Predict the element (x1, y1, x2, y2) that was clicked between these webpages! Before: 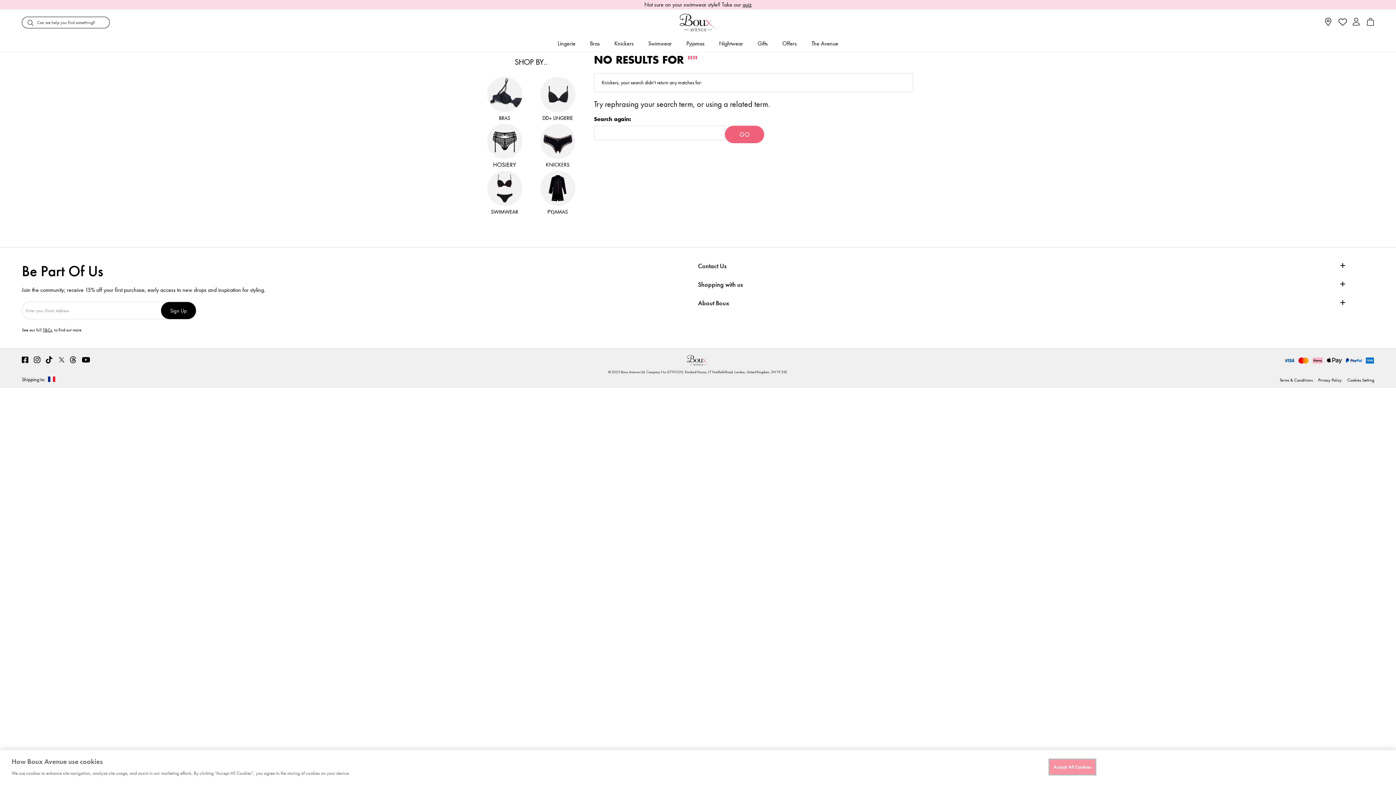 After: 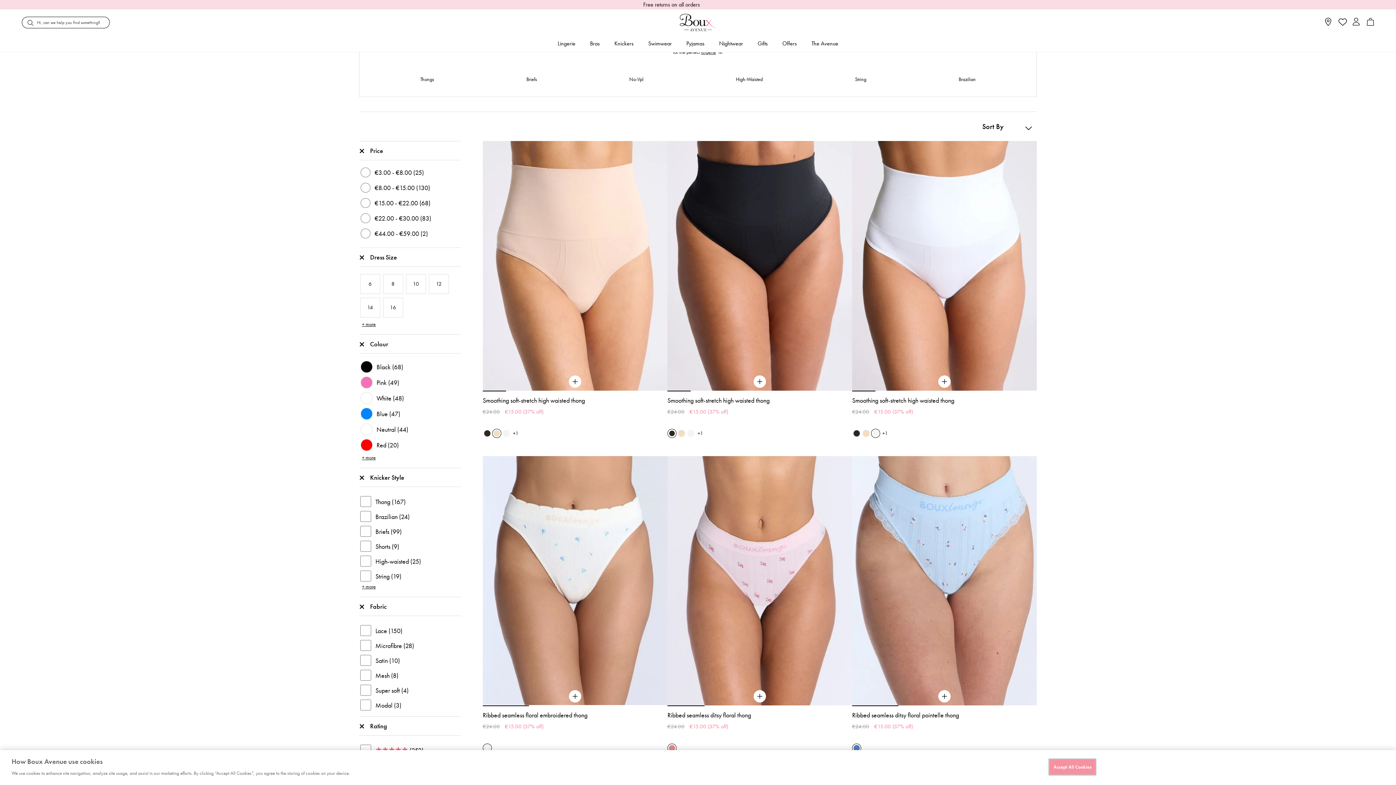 Action: bbox: (536, 123, 579, 130)